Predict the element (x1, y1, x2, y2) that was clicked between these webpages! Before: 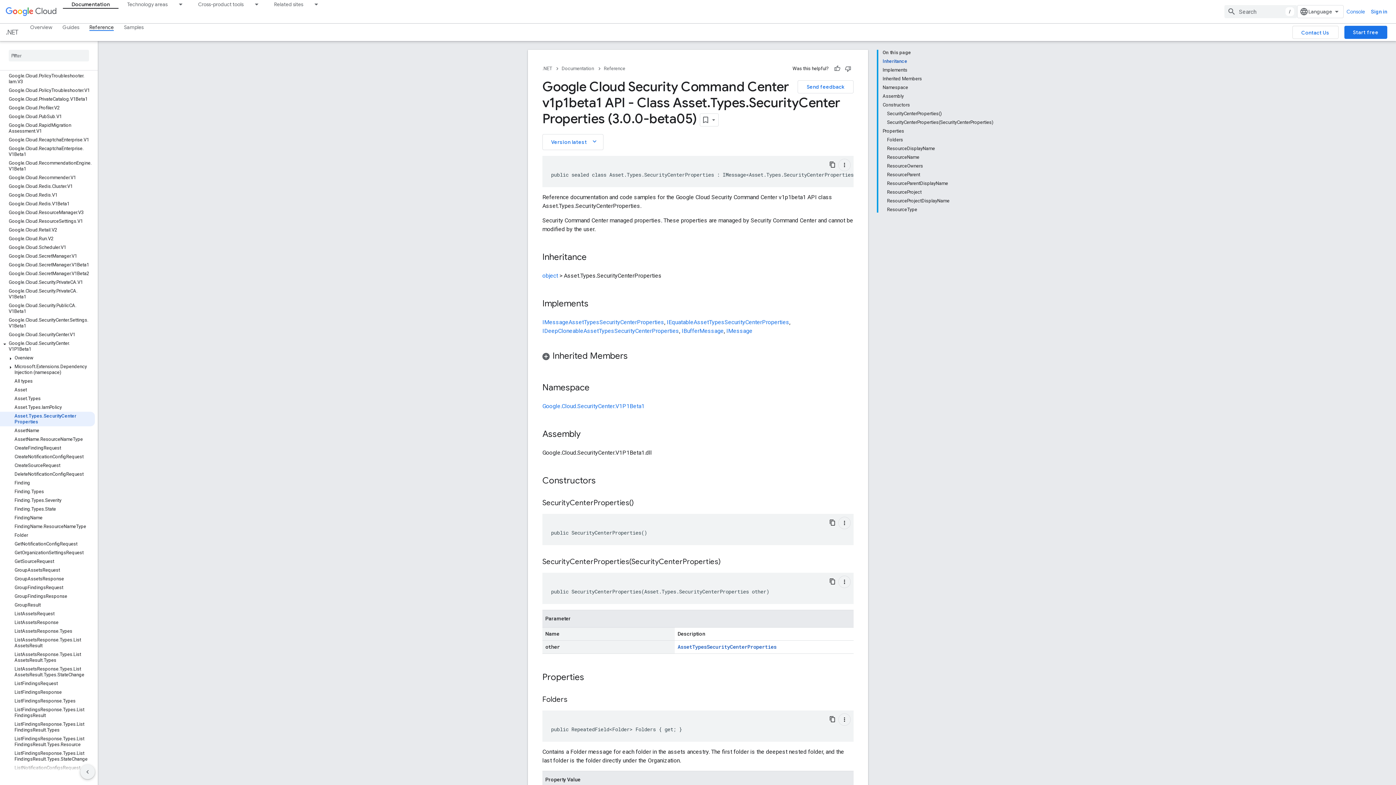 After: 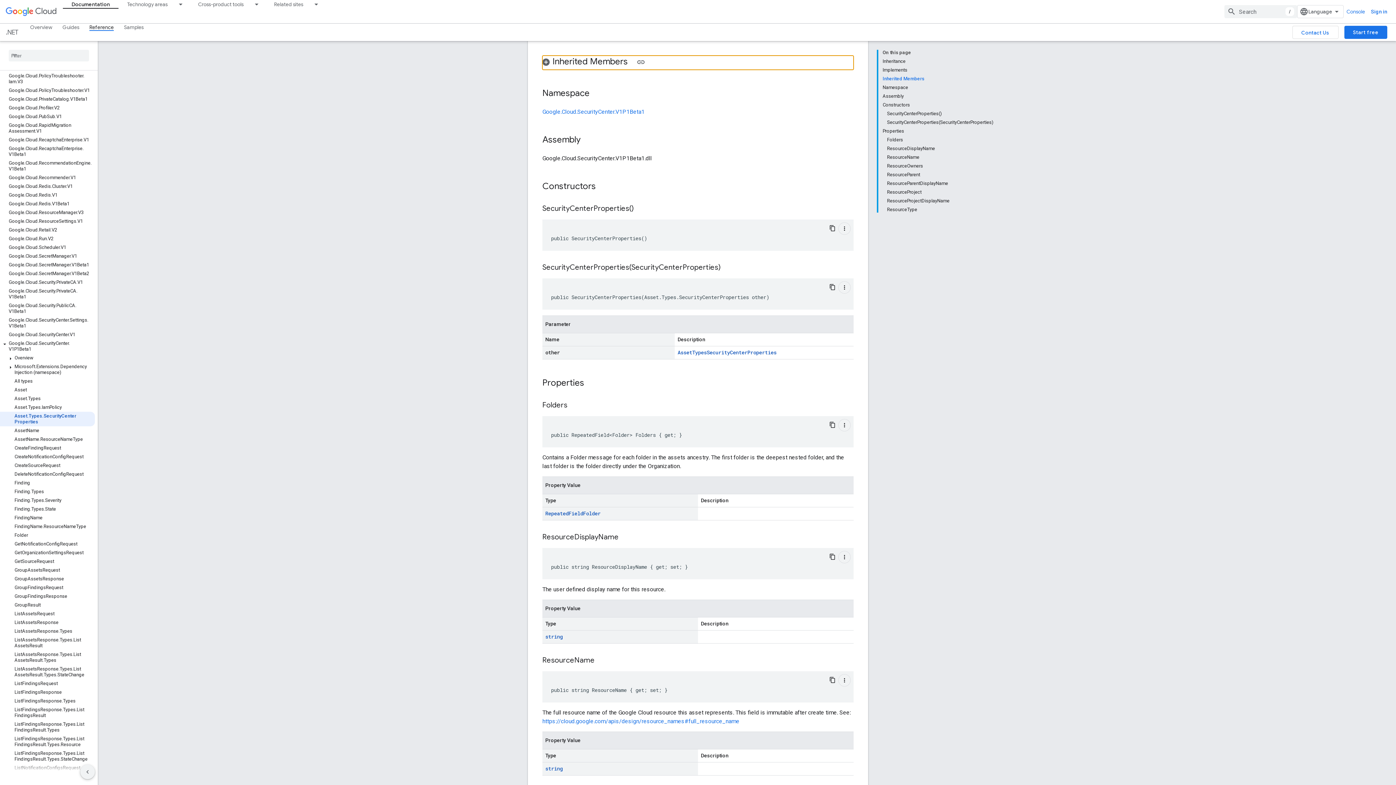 Action: bbox: (882, 74, 993, 83) label: Inherited Members